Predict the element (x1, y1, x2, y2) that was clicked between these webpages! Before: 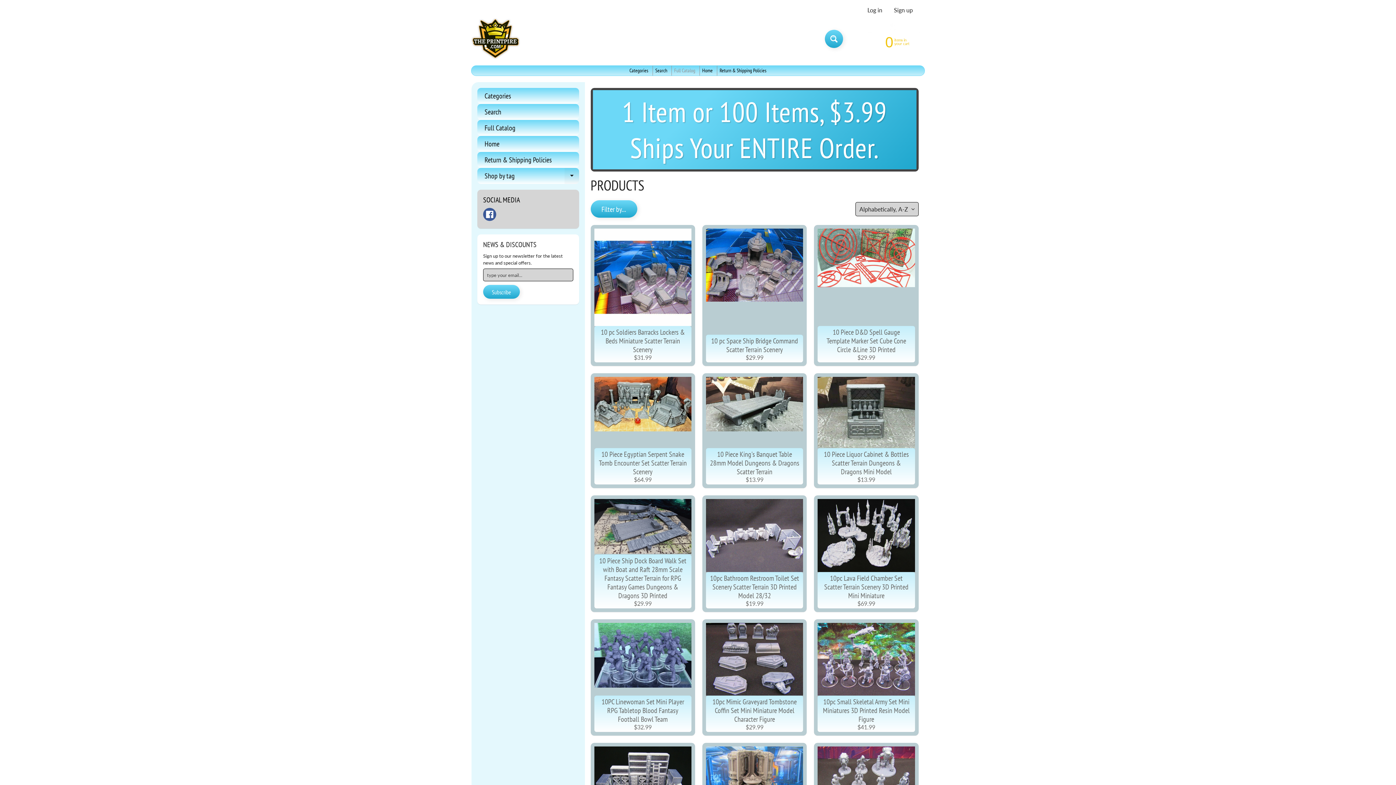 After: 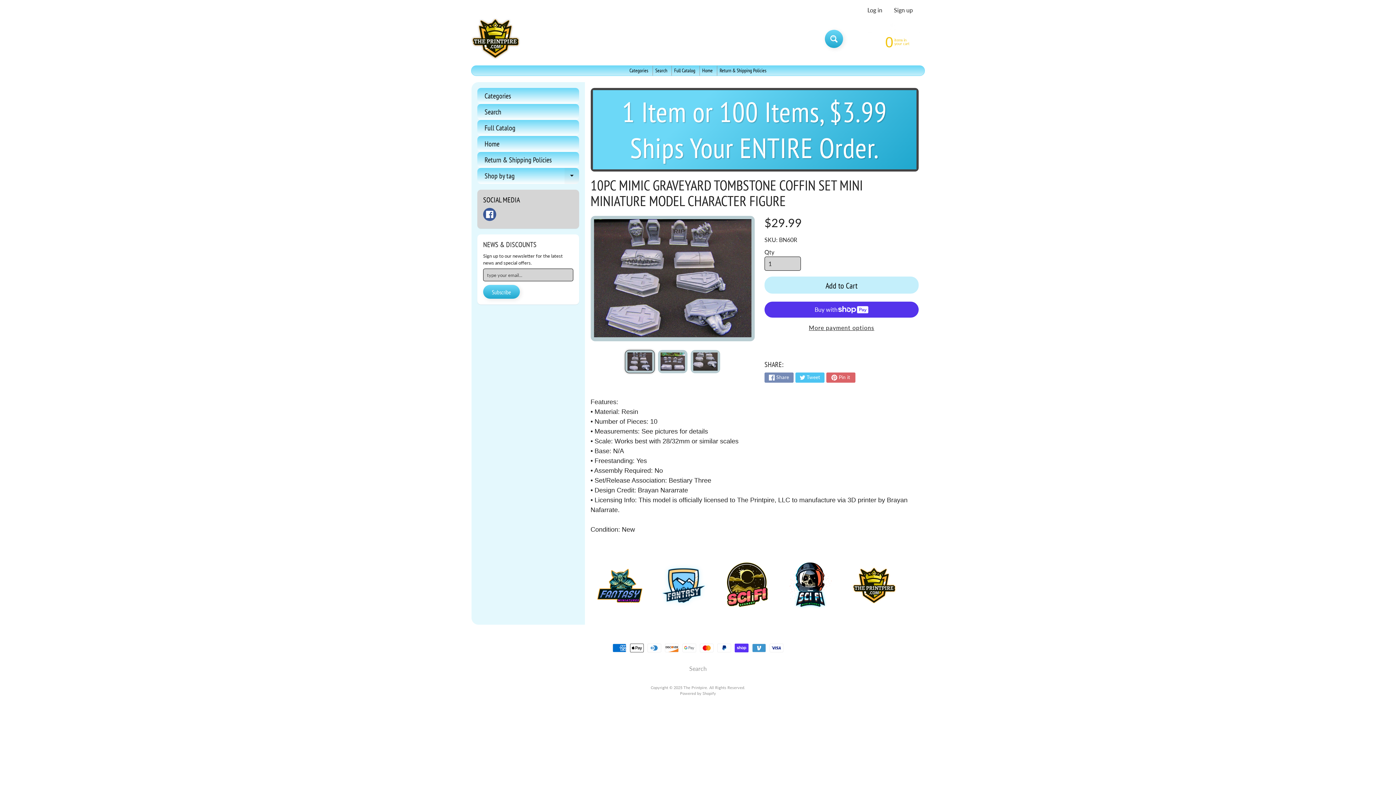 Action: bbox: (702, 619, 807, 736) label: 10pc Mimic Graveyard Tombstone Coffin Set Mini Miniature Model Character Figure
$29.99